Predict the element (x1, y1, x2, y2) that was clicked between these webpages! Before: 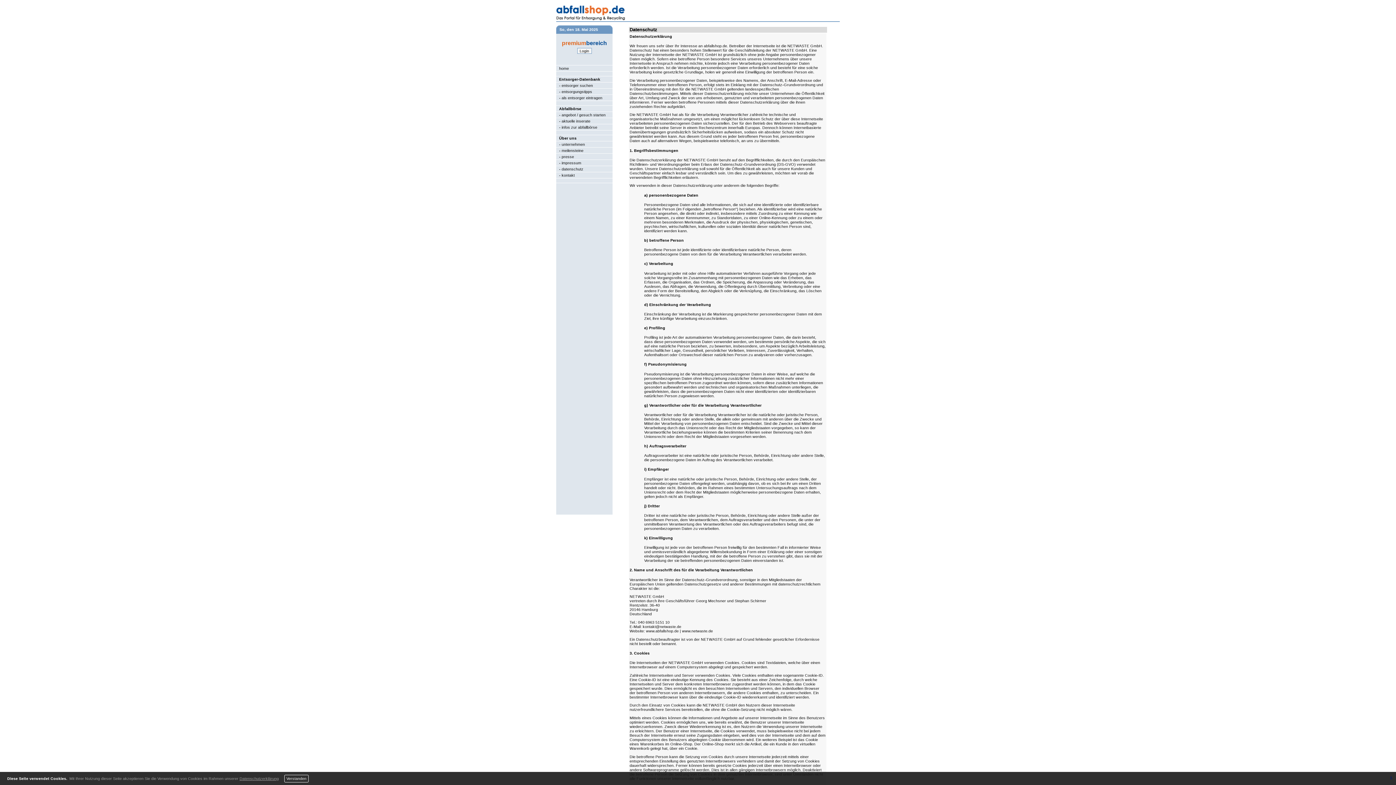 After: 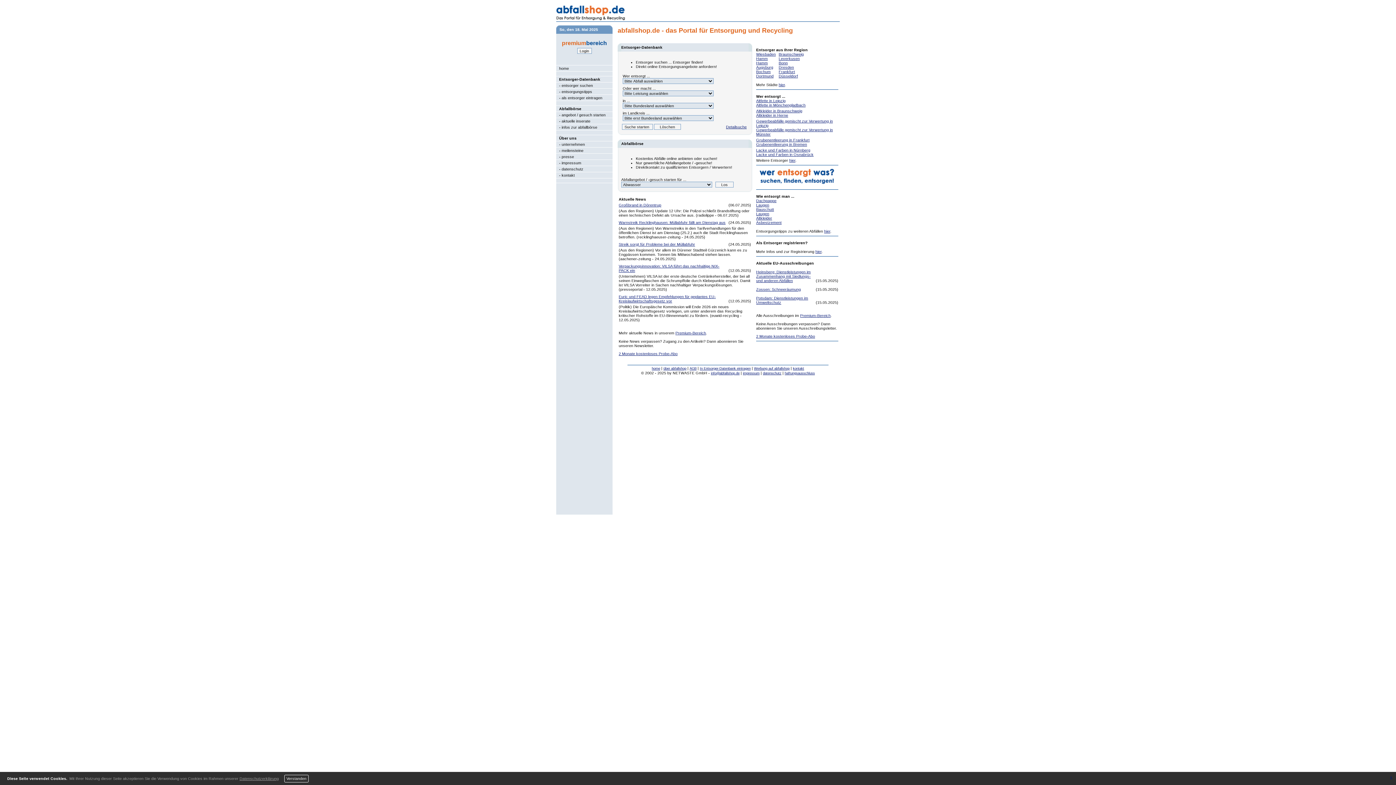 Action: bbox: (556, 17, 625, 21)